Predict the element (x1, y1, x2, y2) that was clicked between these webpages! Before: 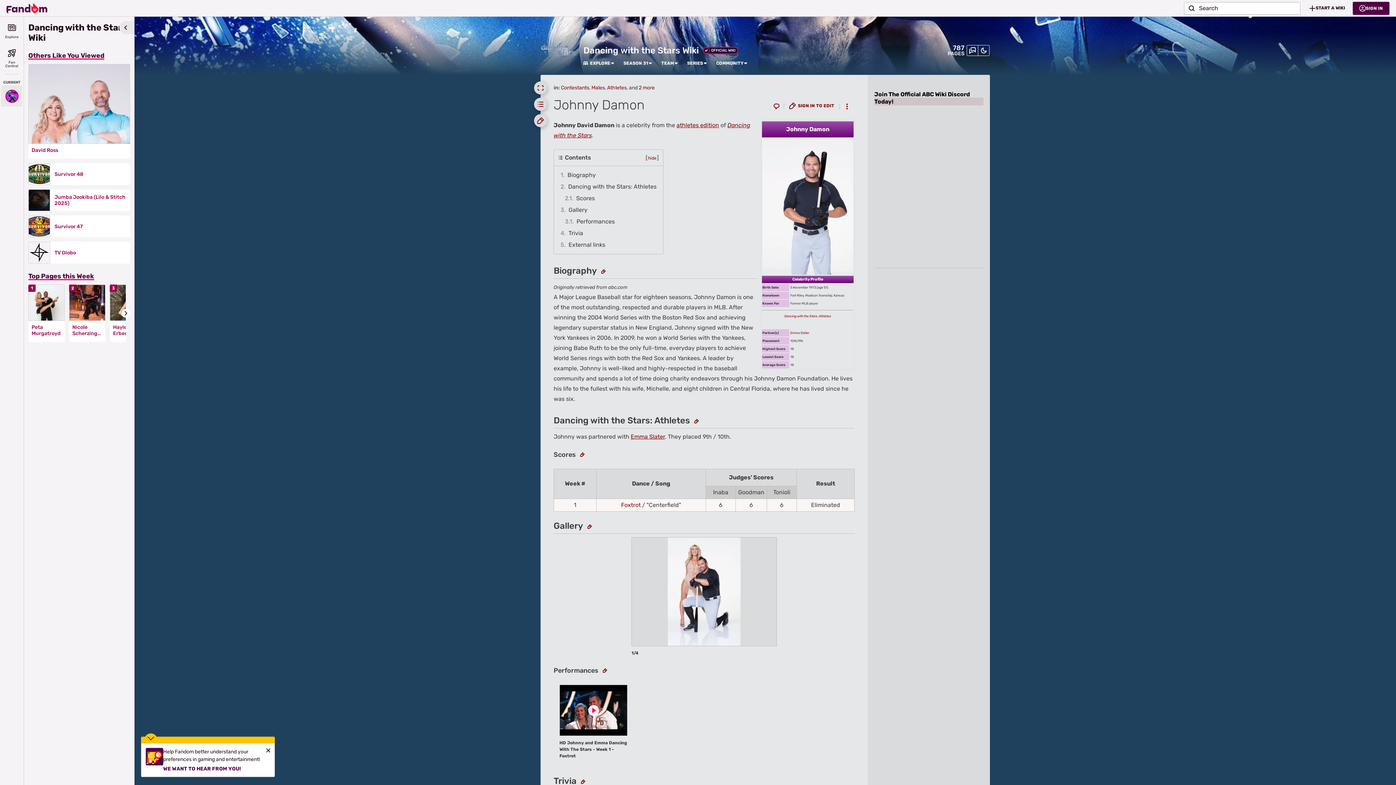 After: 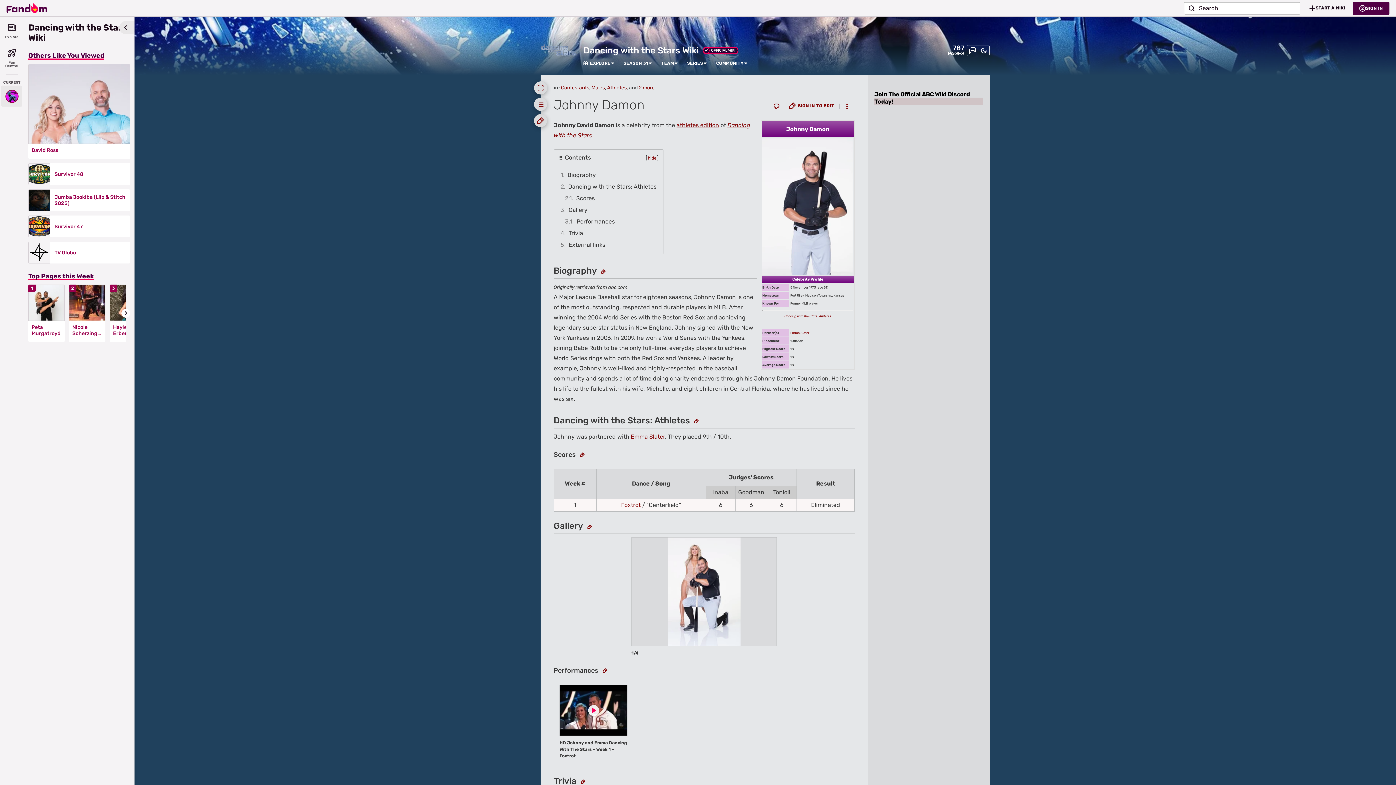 Action: label: Close bbox: (265, 748, 270, 753)